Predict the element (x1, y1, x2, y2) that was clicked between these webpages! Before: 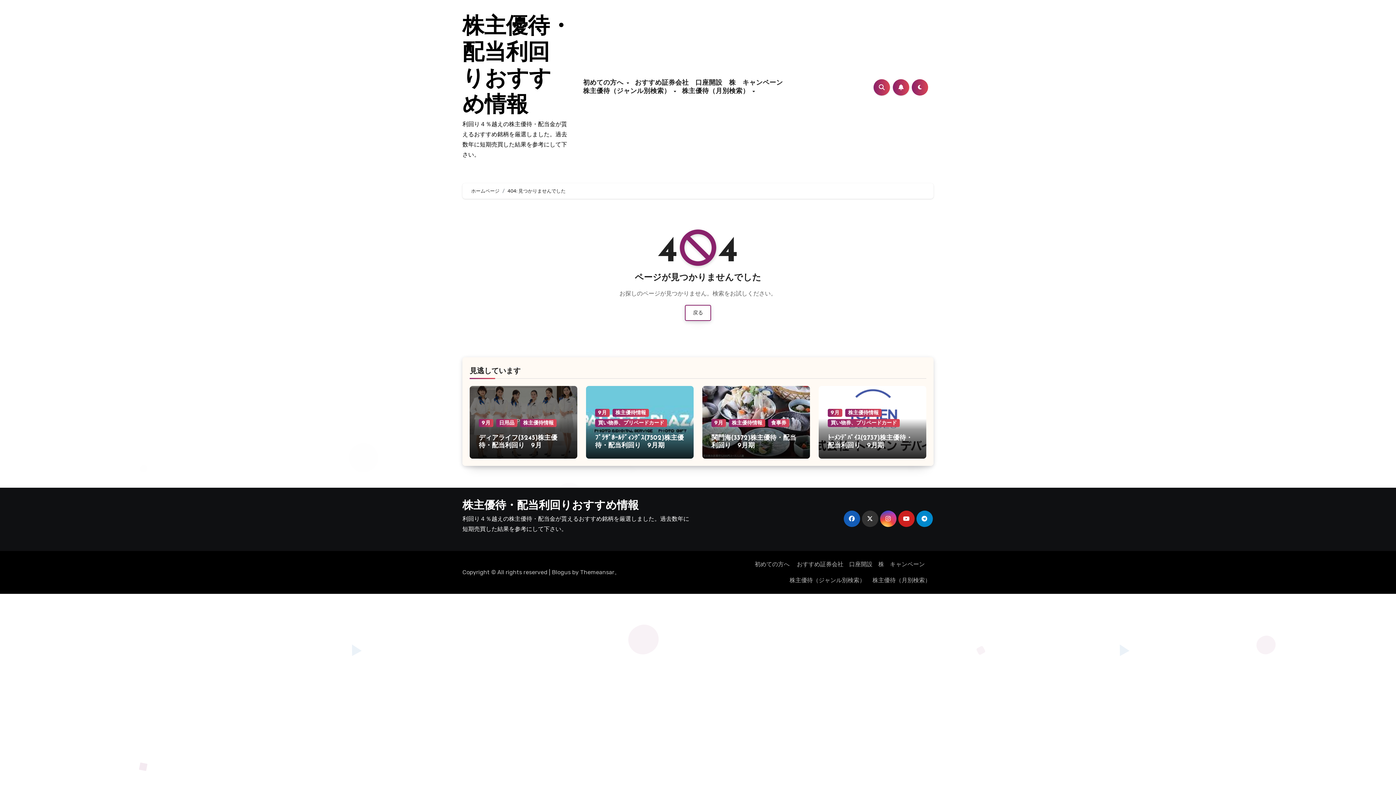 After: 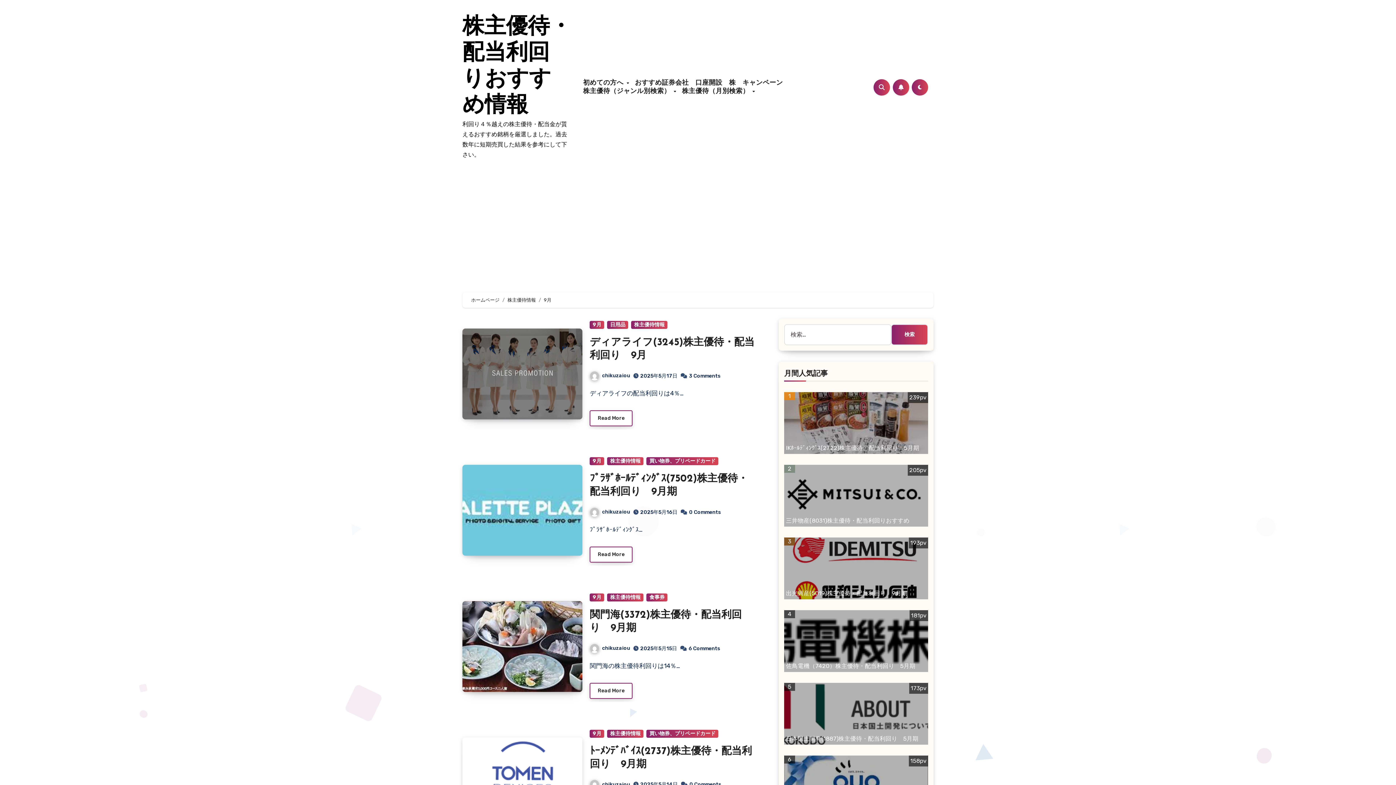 Action: bbox: (711, 419, 726, 427) label: 9月